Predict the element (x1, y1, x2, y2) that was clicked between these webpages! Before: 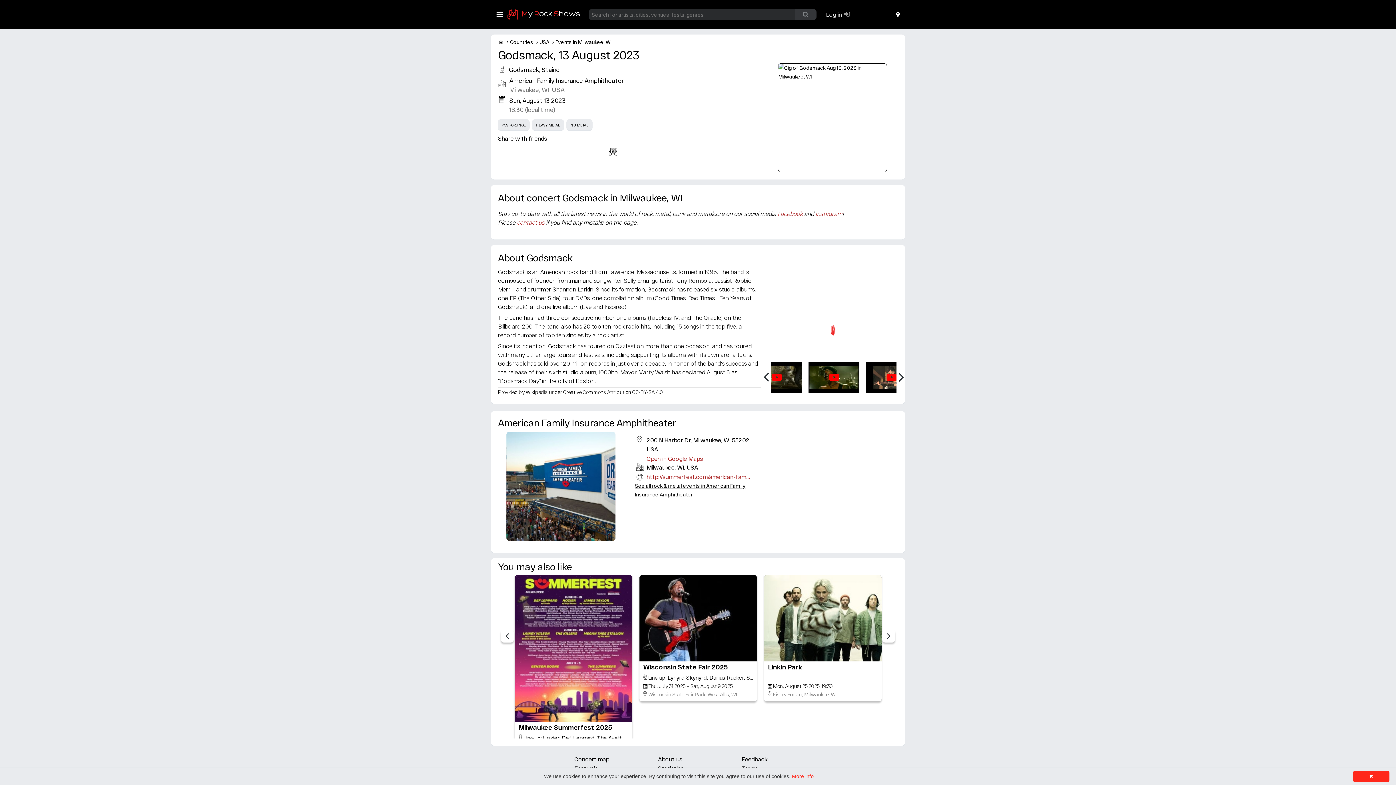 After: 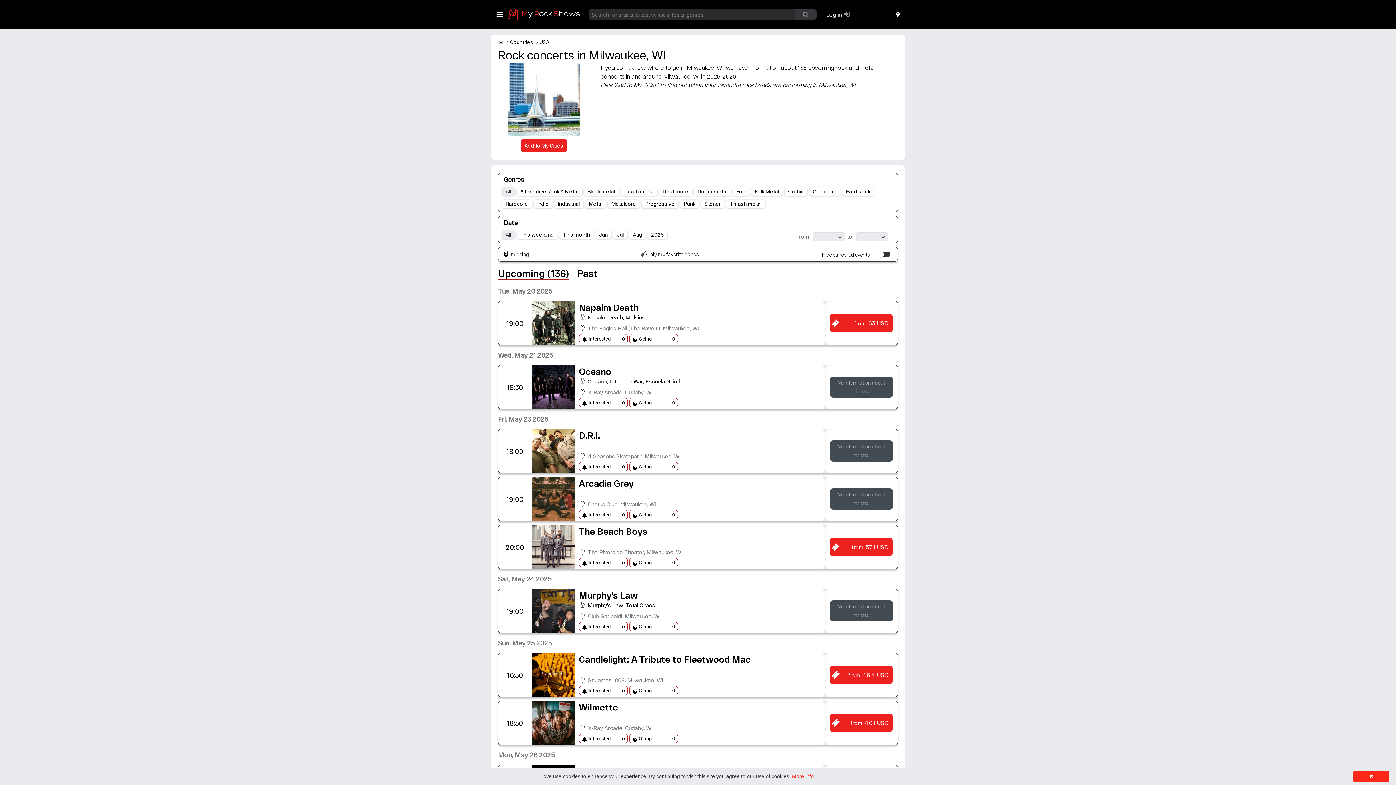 Action: label: Milwaukee, WI bbox: (804, 691, 836, 697)